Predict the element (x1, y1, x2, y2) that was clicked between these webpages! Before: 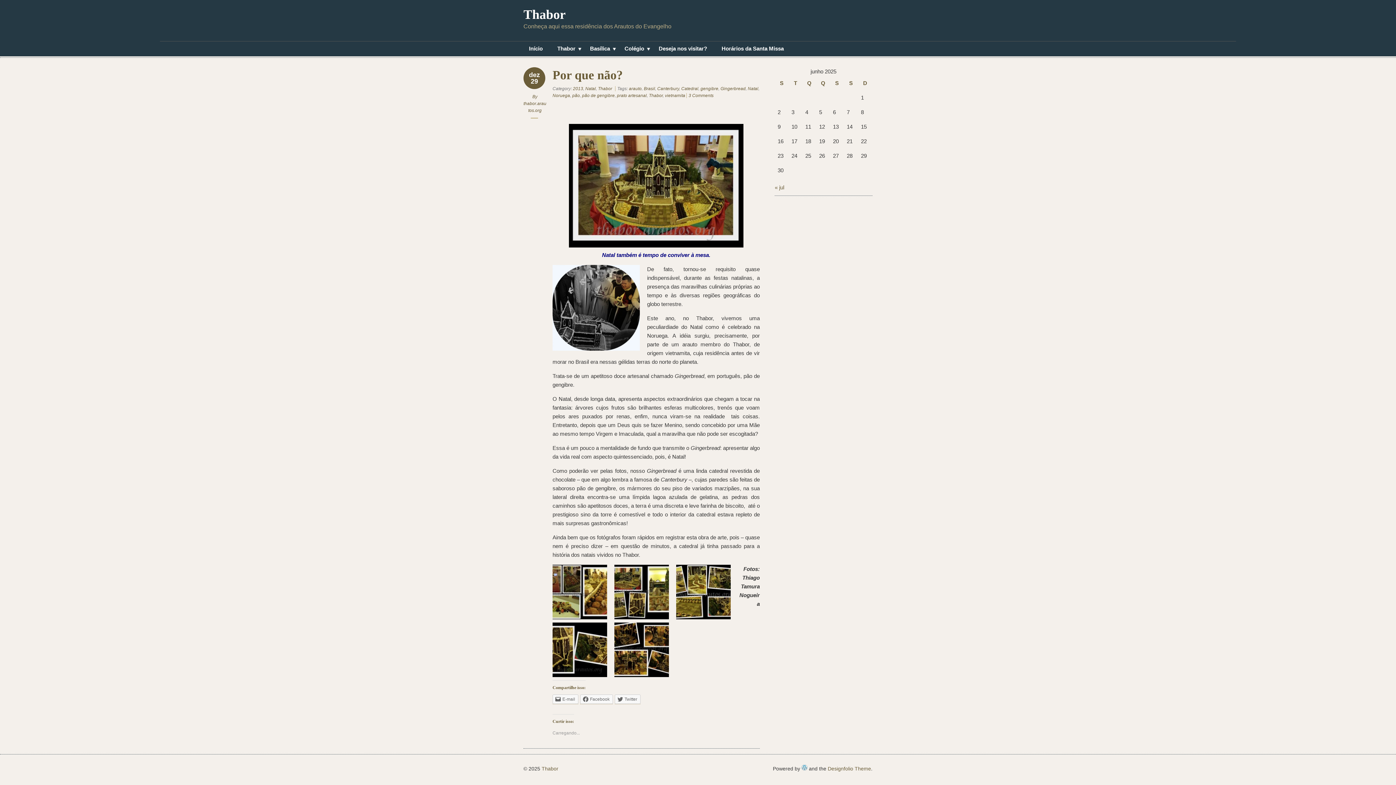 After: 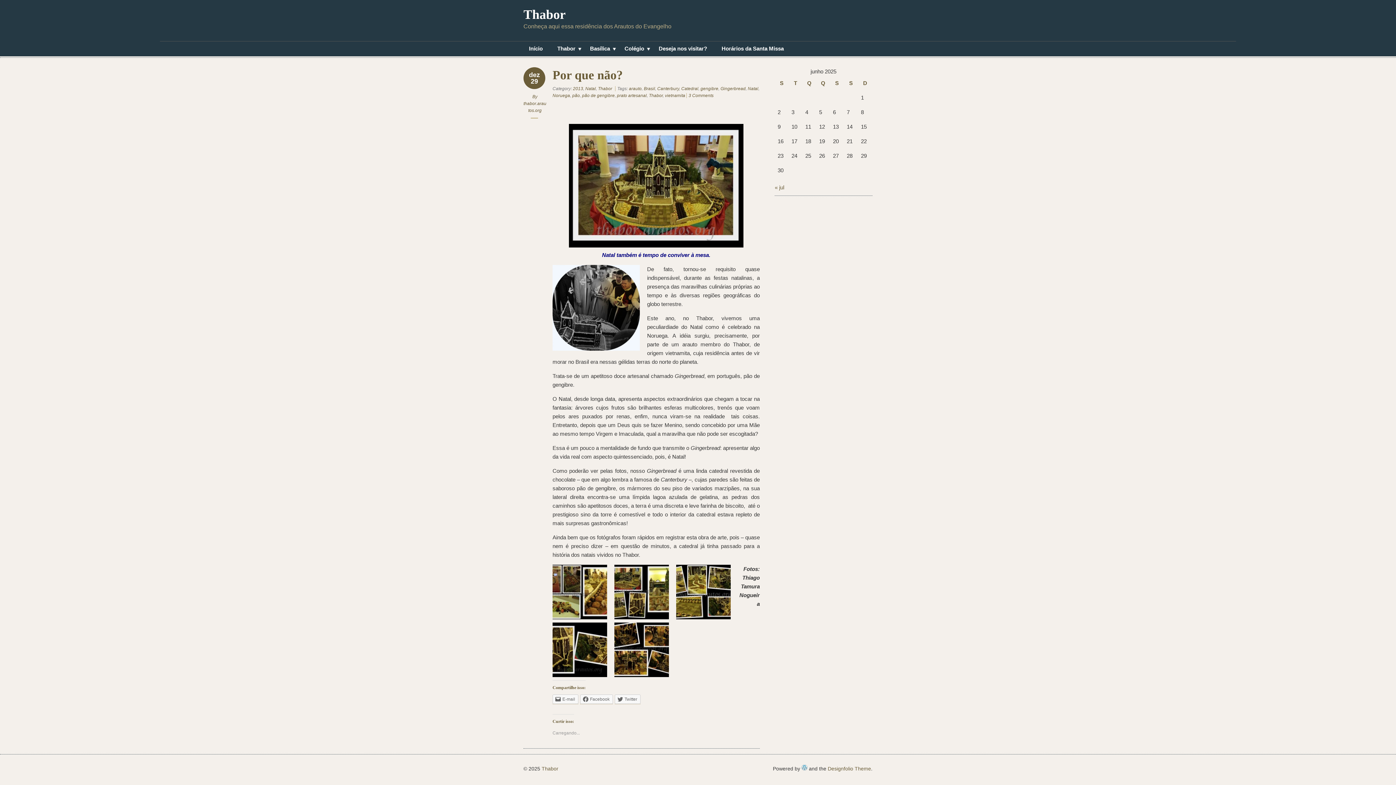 Action: bbox: (629, 86, 641, 91) label: arauto